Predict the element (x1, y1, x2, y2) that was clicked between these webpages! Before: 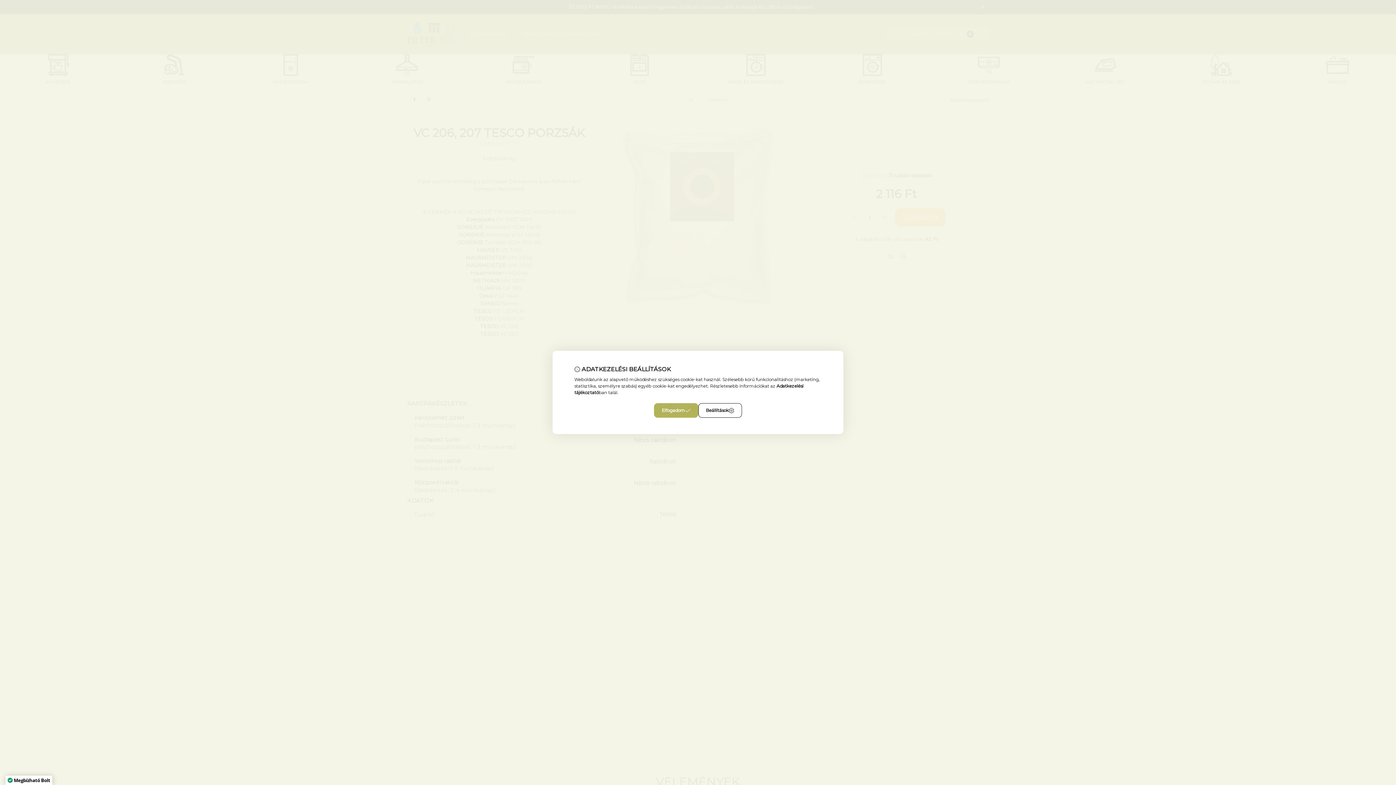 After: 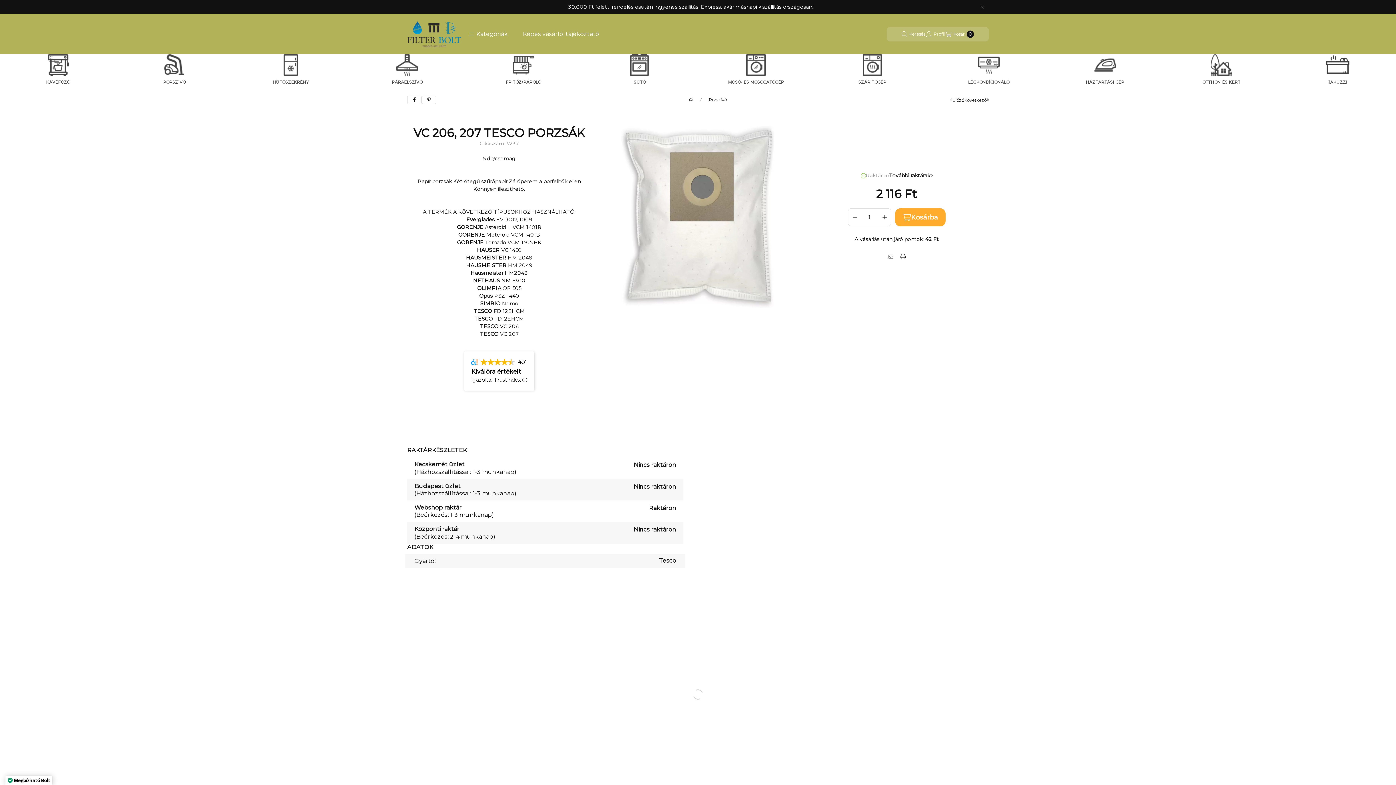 Action: label: Elfogadom bbox: (654, 403, 698, 418)